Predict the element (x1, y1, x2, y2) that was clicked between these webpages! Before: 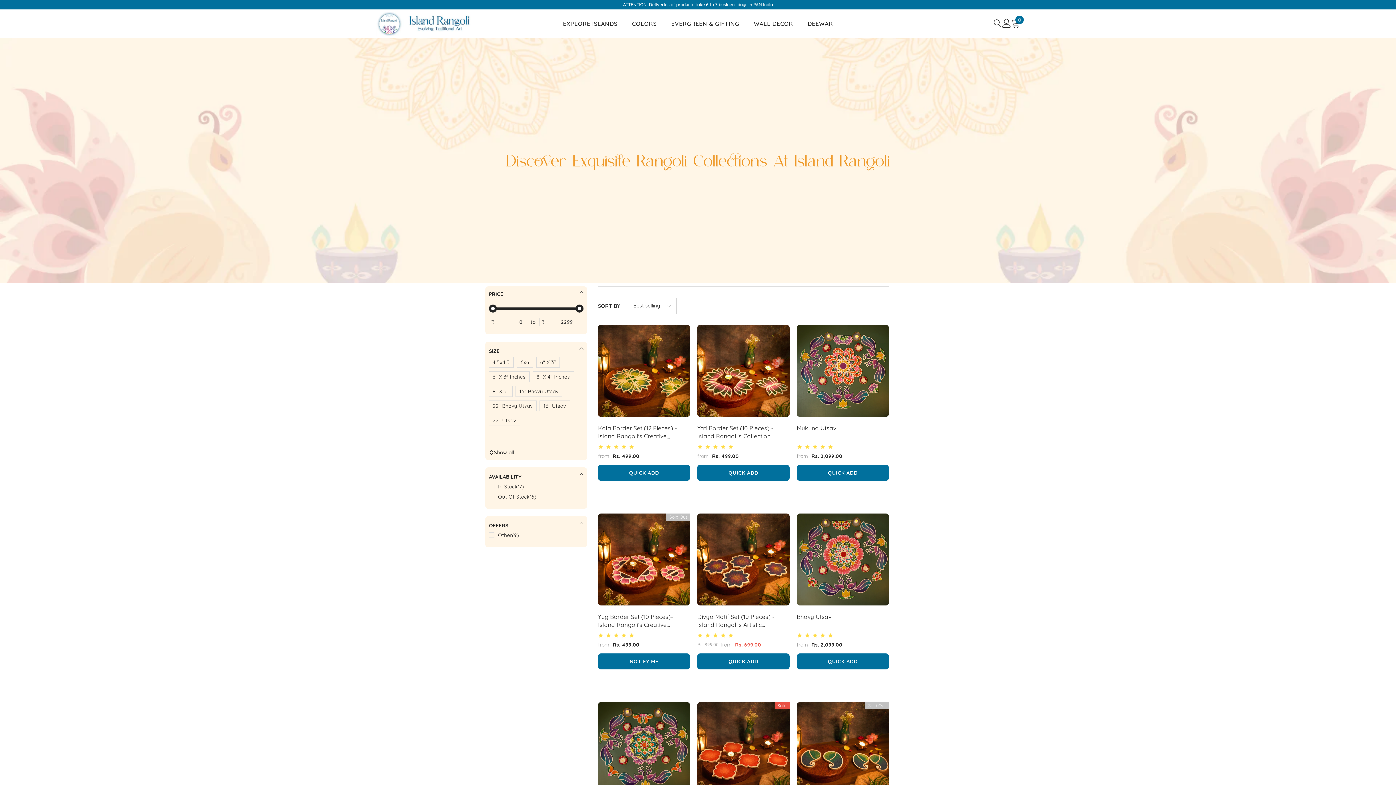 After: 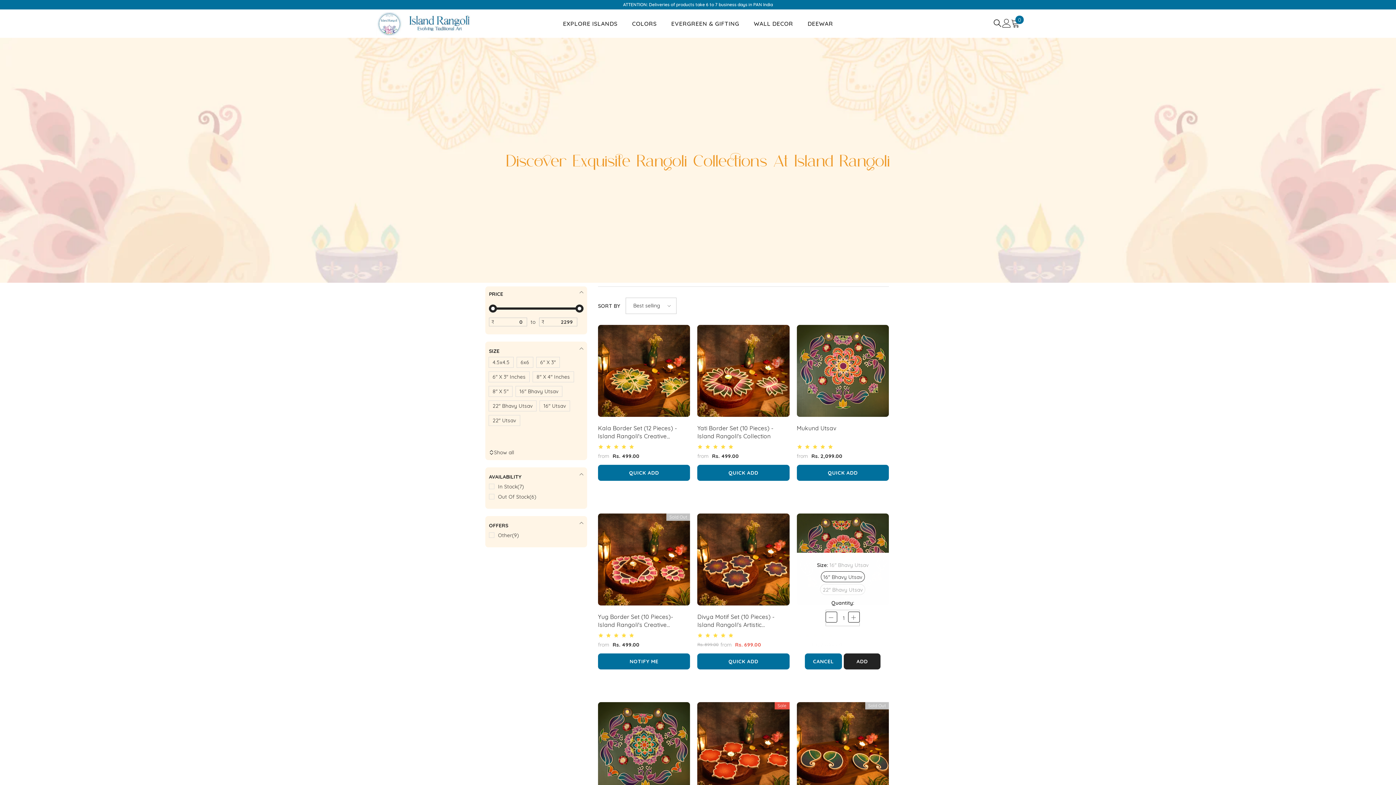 Action: label: QUICK ADD bbox: (796, 653, 889, 669)